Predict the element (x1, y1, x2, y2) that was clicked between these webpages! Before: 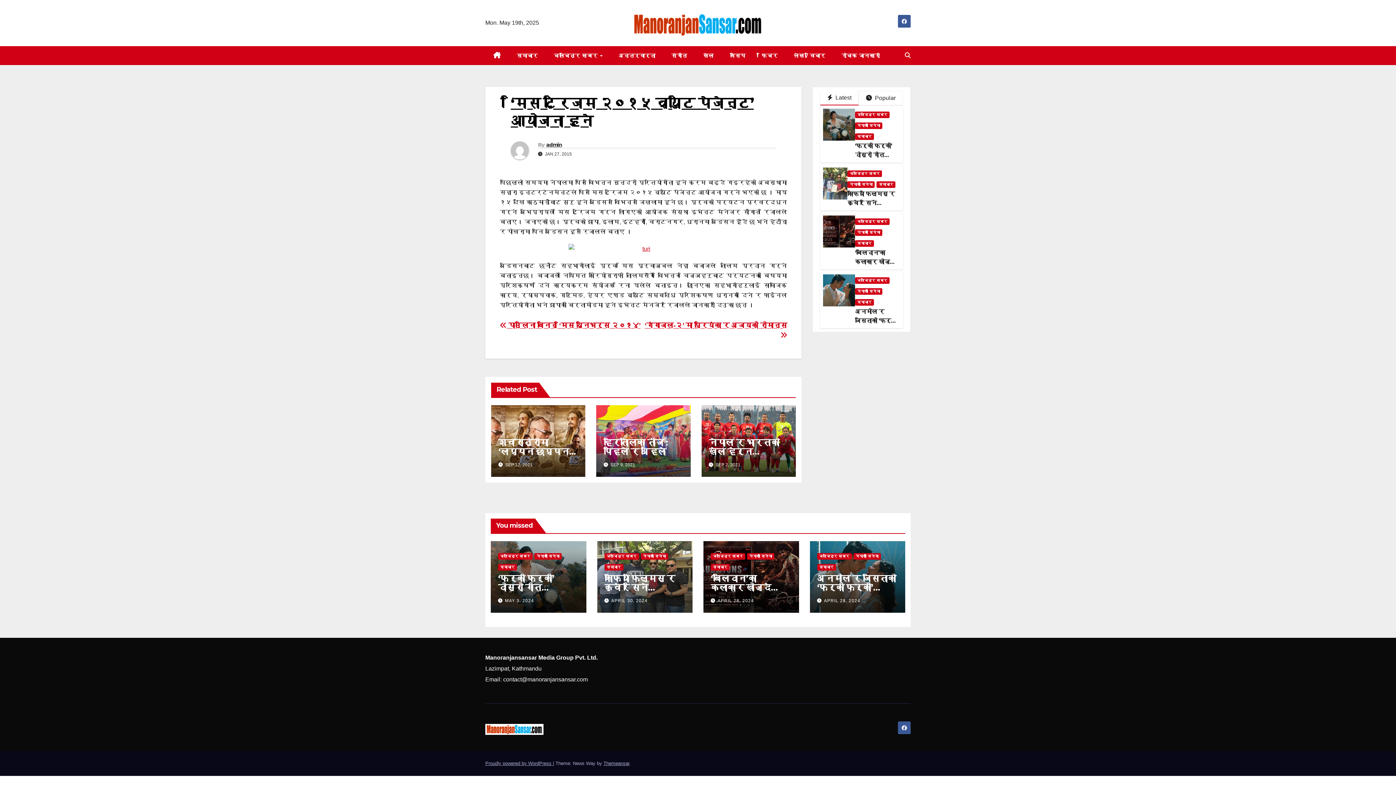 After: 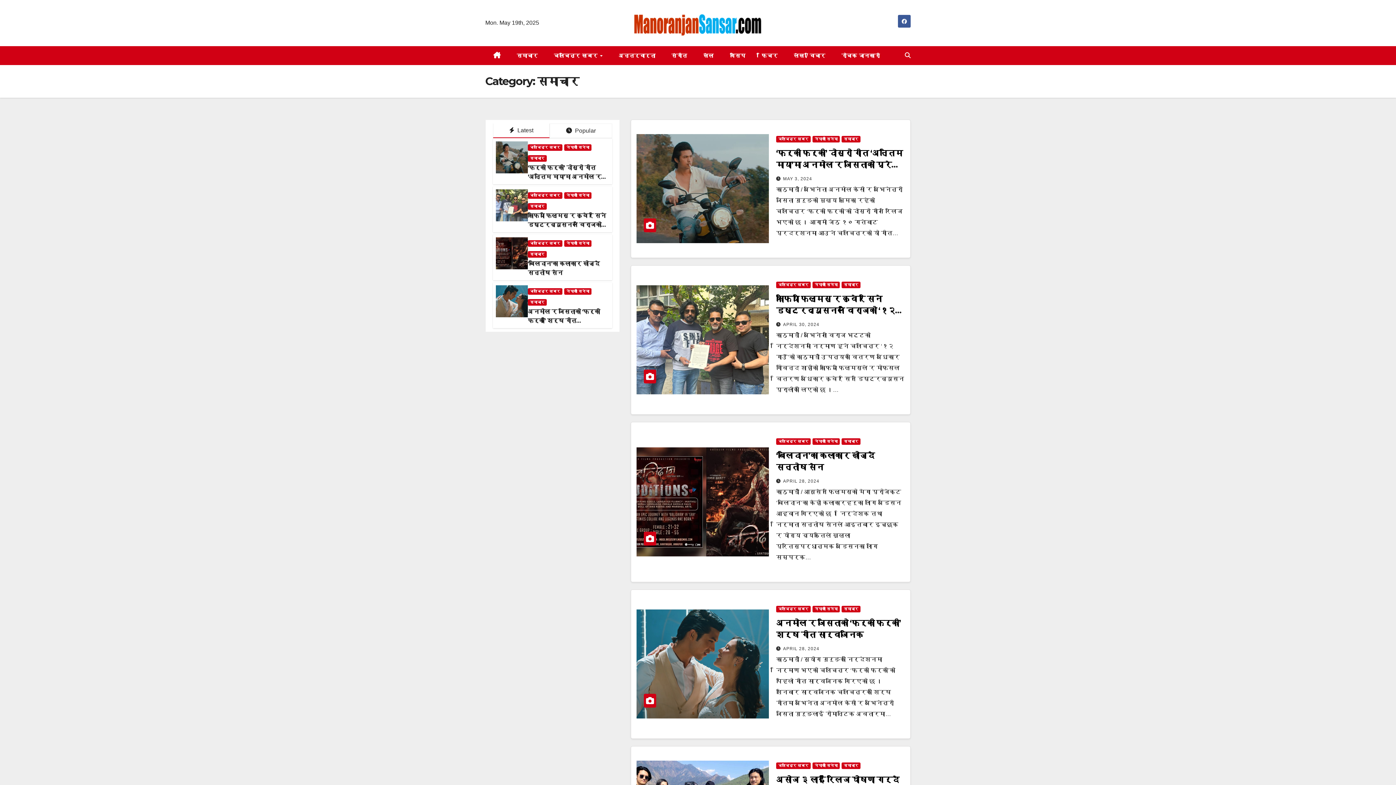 Action: label: समाचार bbox: (855, 133, 874, 139)